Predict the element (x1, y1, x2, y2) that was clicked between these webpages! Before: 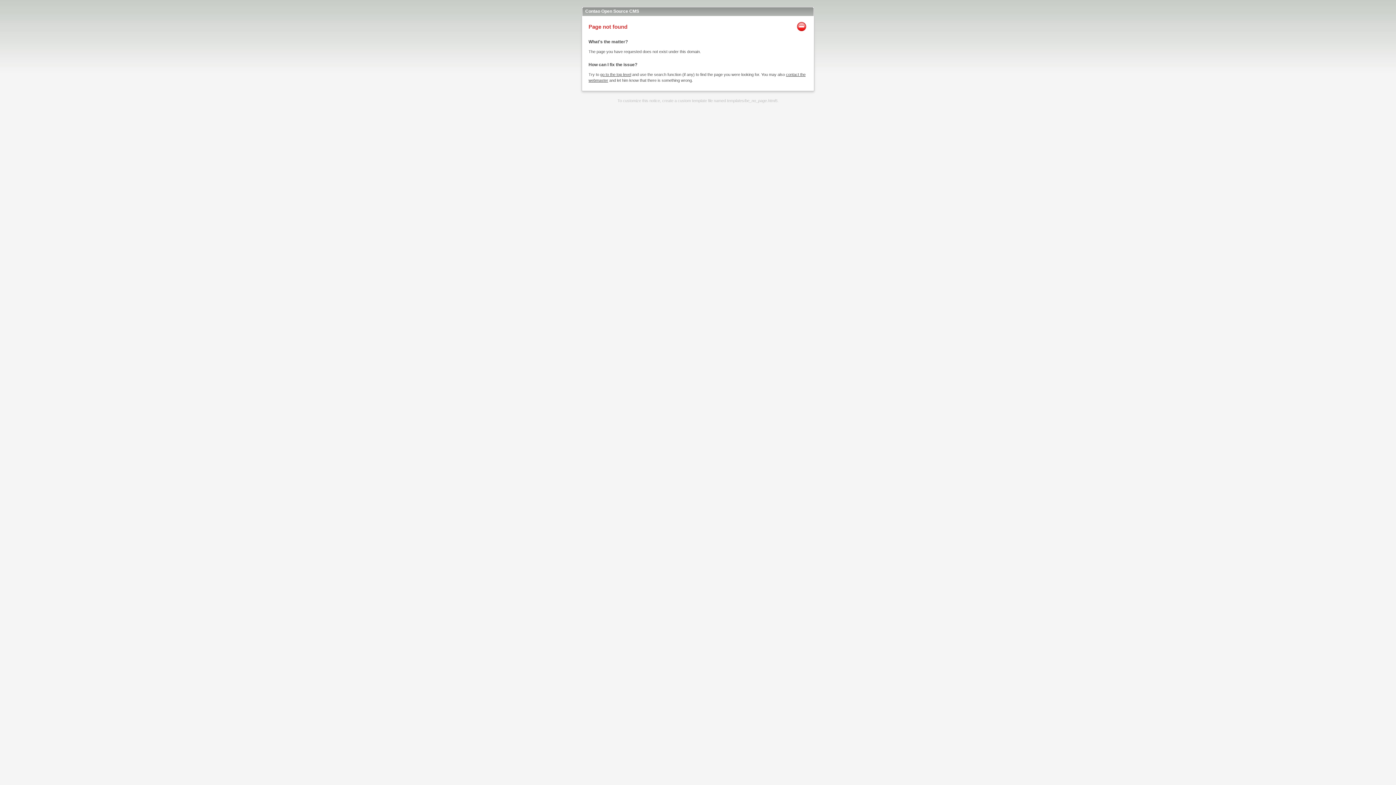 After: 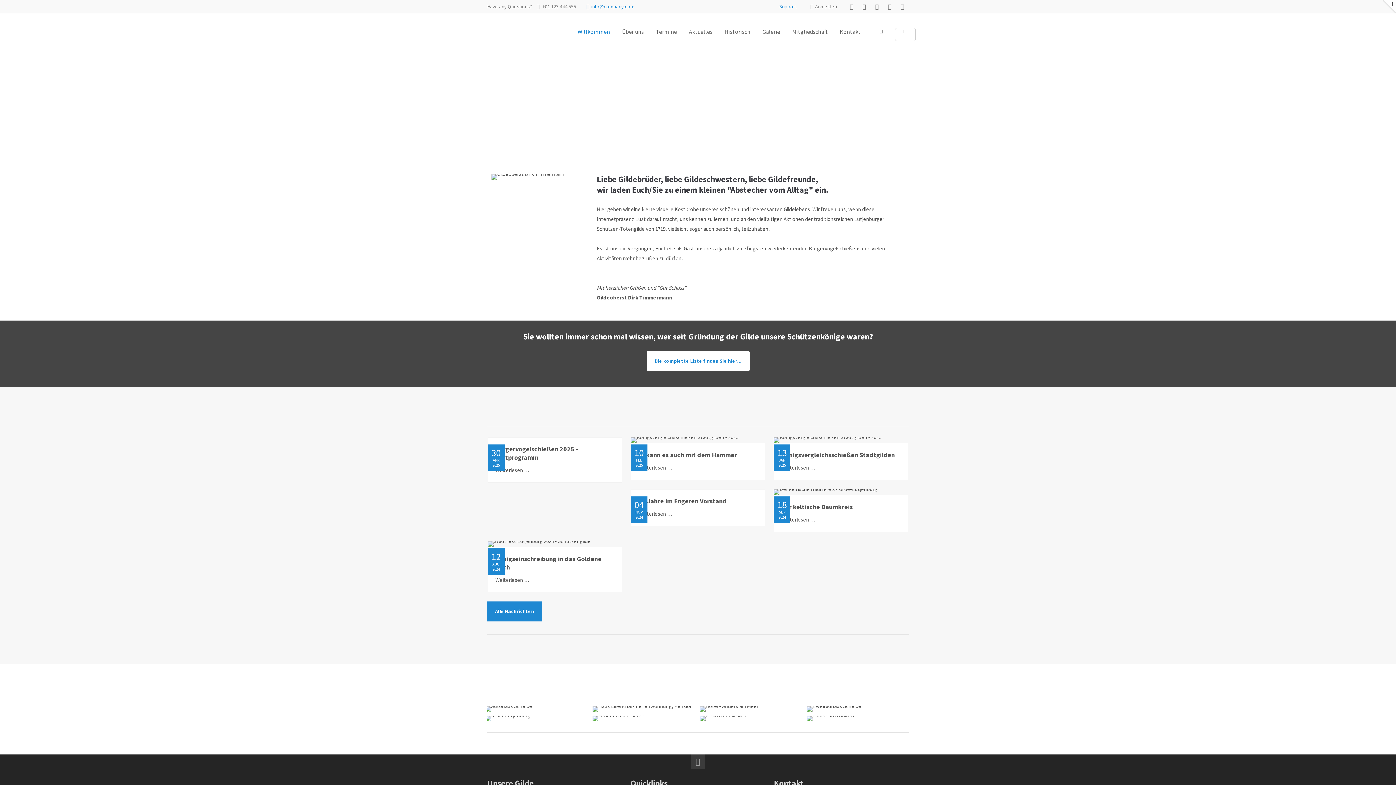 Action: label: go to the top level bbox: (600, 72, 631, 76)